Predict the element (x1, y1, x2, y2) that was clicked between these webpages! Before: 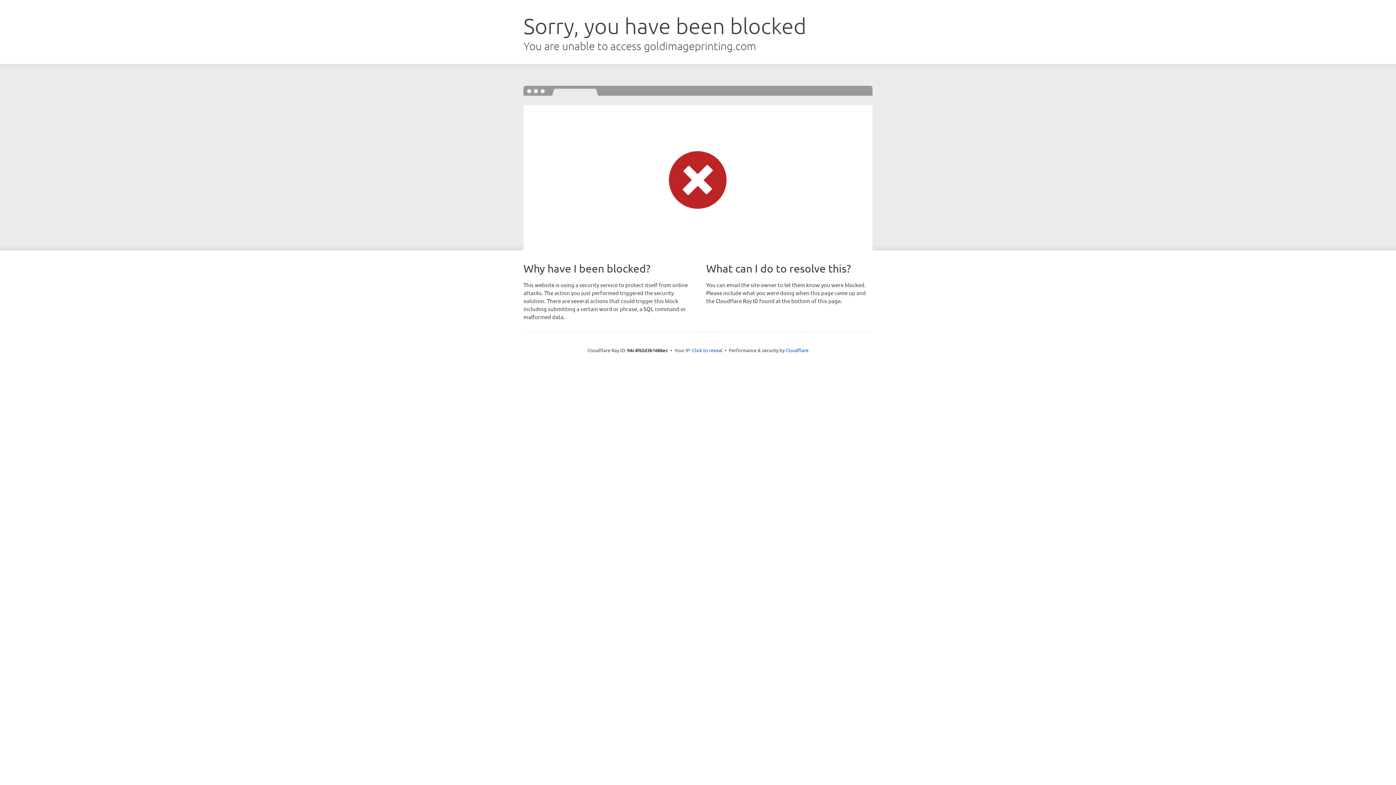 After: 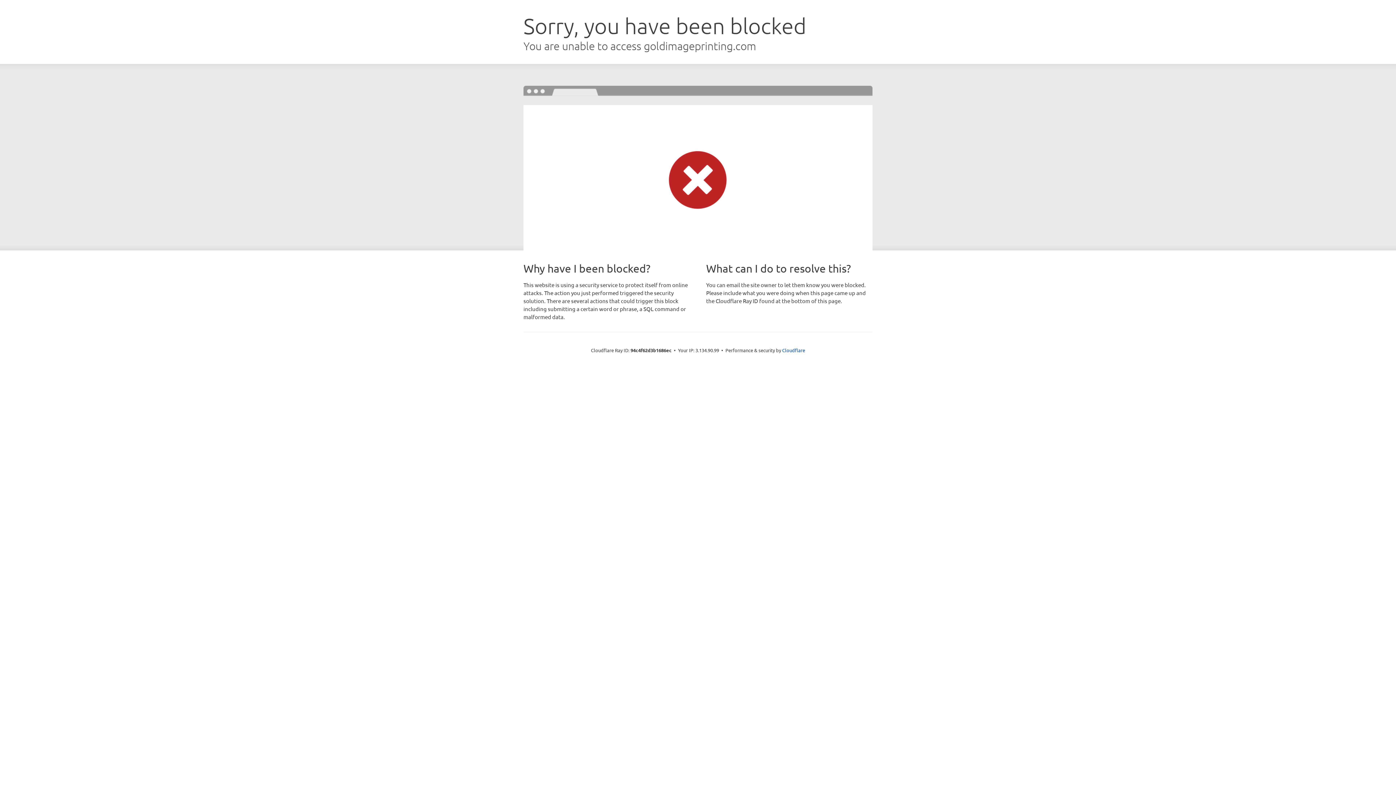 Action: label: Click to reveal bbox: (692, 346, 722, 353)